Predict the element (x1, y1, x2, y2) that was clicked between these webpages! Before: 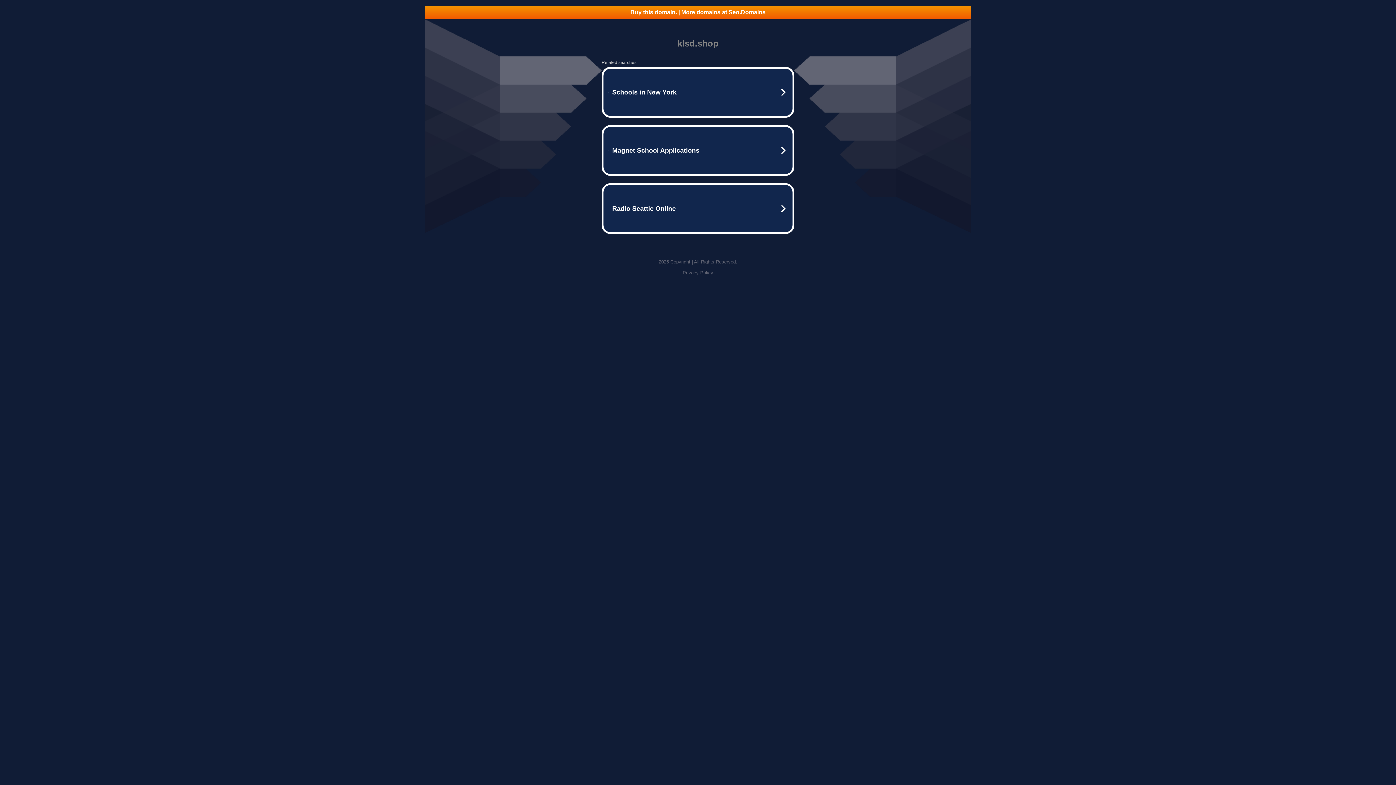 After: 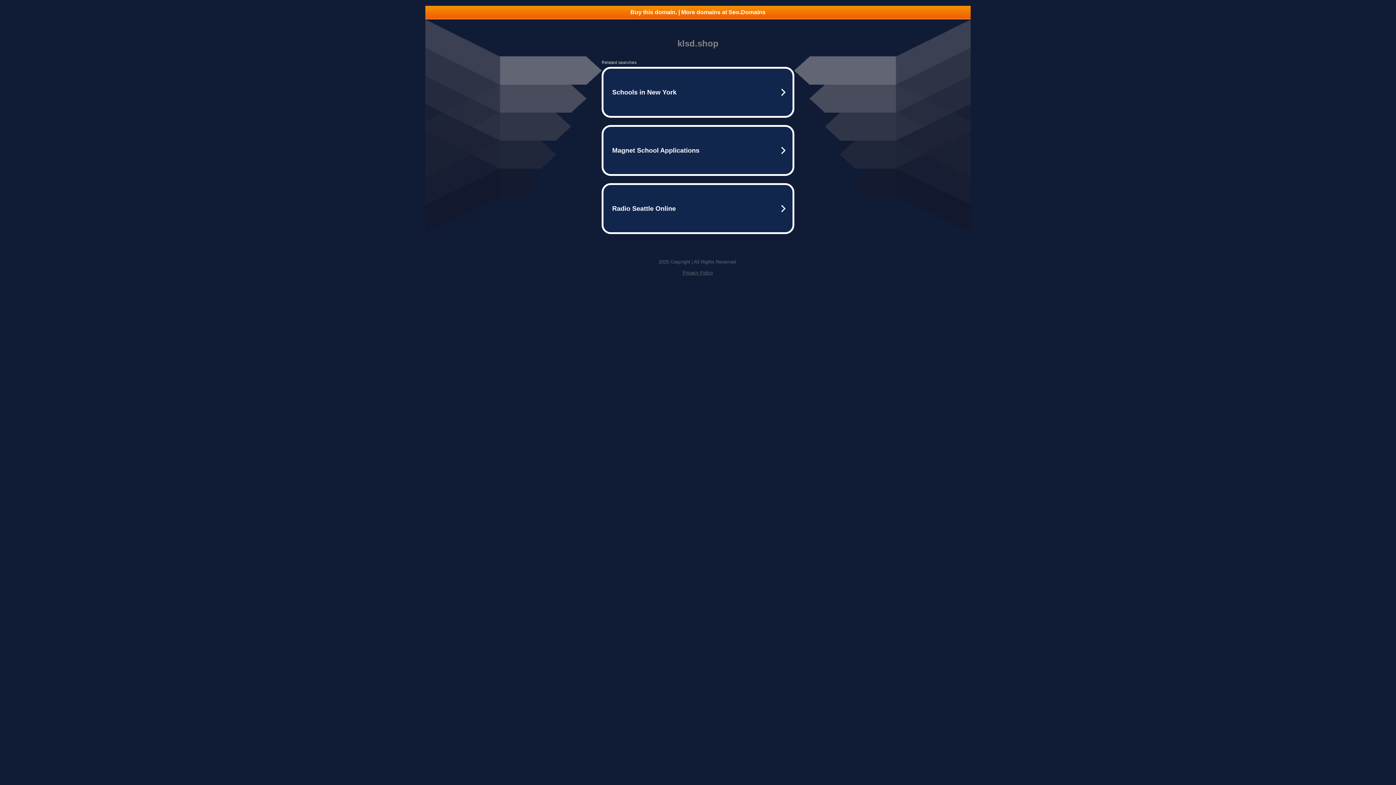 Action: label: Privacy Policy bbox: (682, 270, 713, 275)